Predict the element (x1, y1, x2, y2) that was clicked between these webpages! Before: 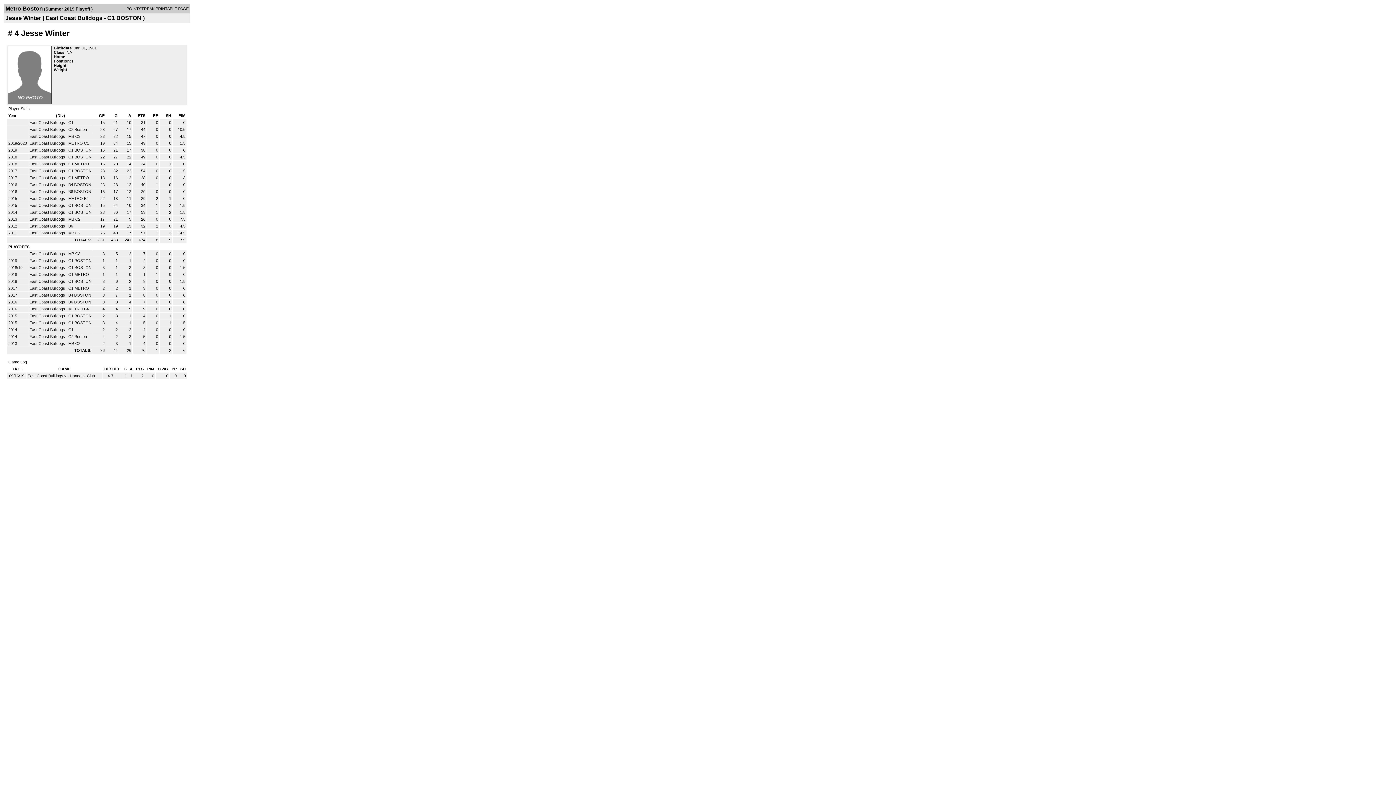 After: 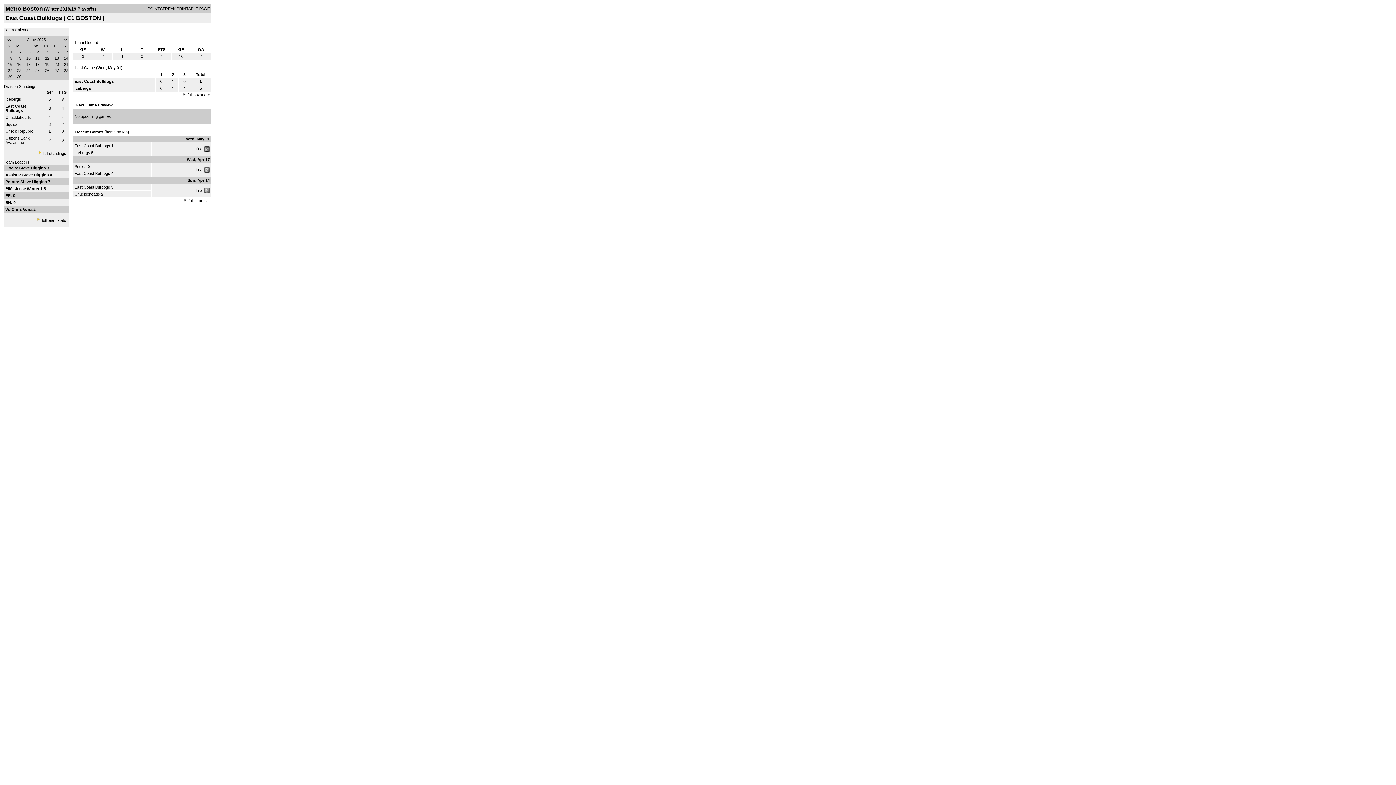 Action: bbox: (29, 265, 66, 269) label: East Coast Bulldogs 